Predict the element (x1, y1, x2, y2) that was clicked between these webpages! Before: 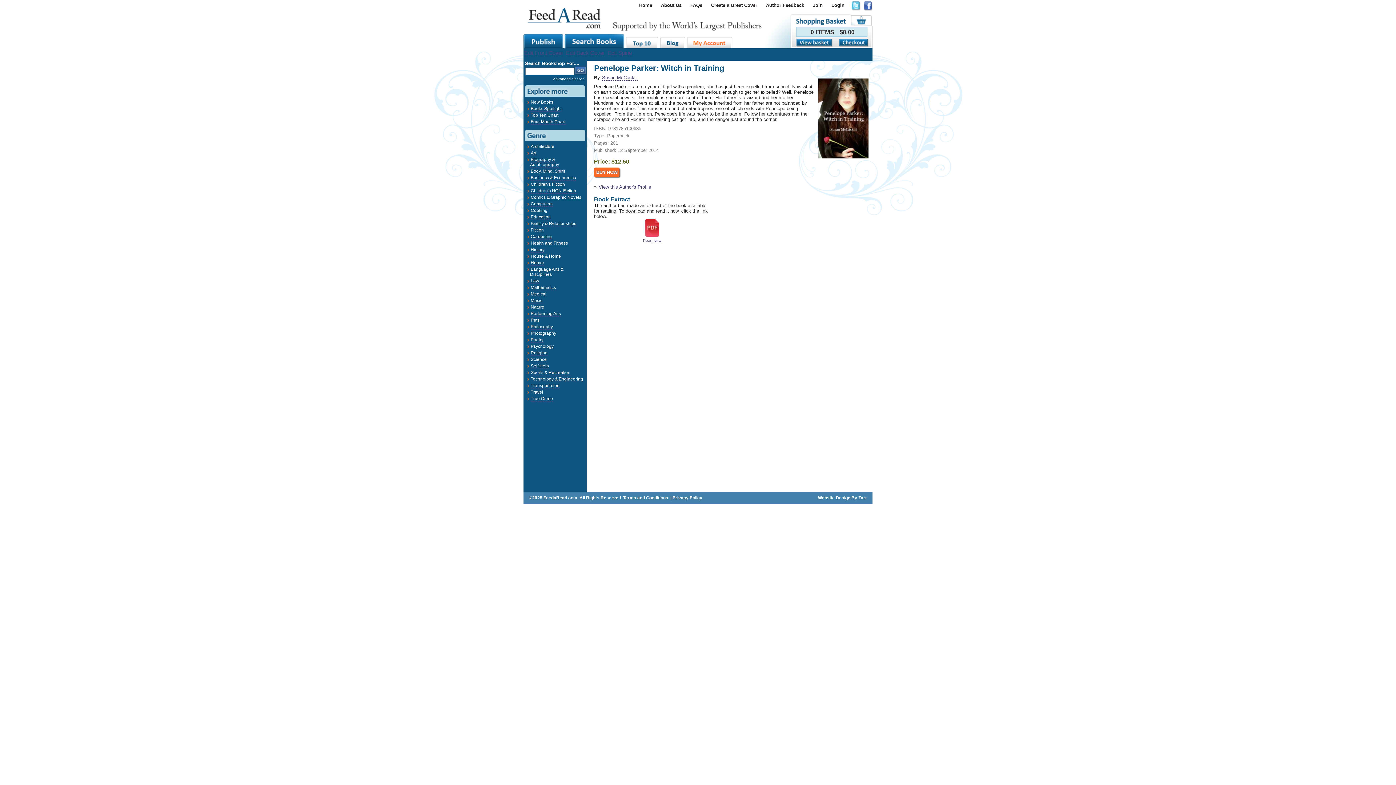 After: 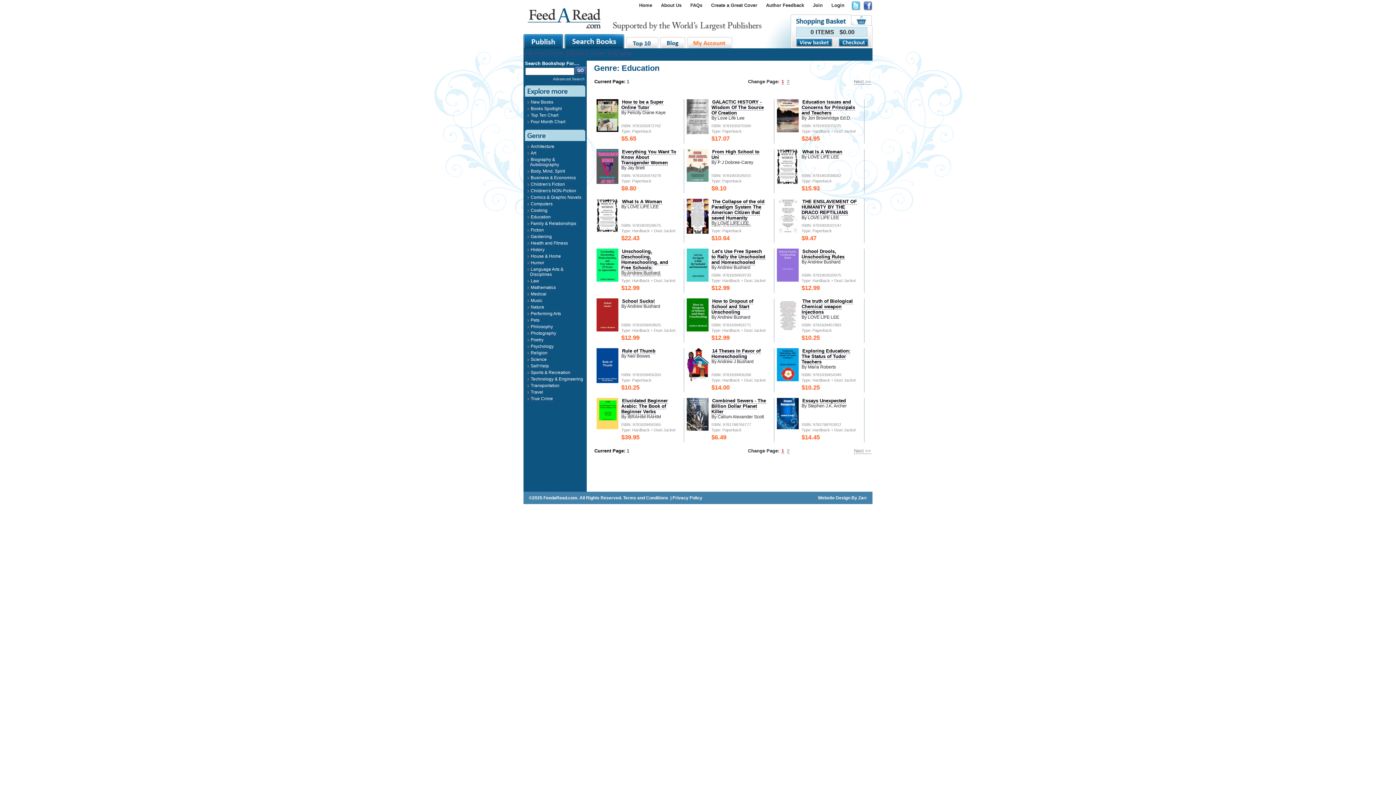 Action: label: Education bbox: (530, 214, 550, 220)